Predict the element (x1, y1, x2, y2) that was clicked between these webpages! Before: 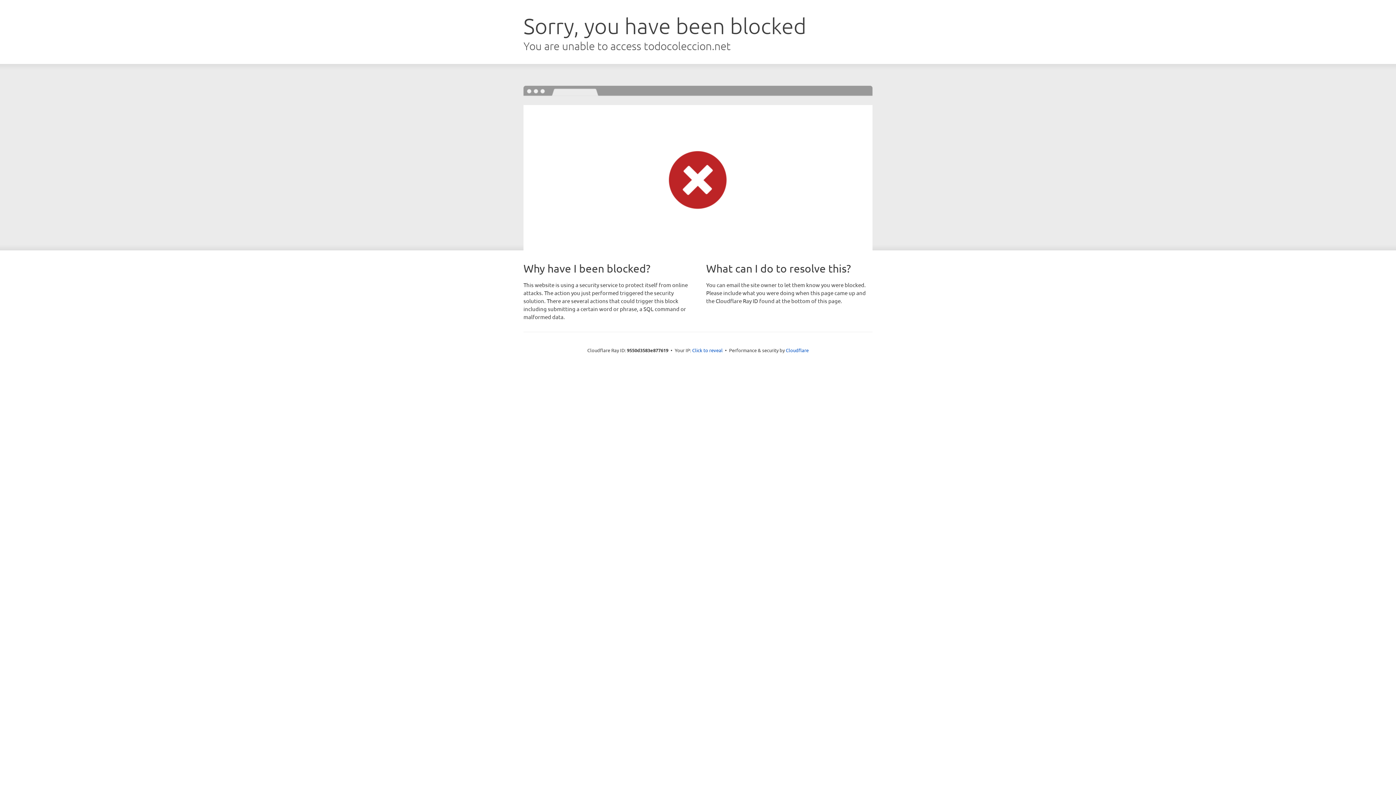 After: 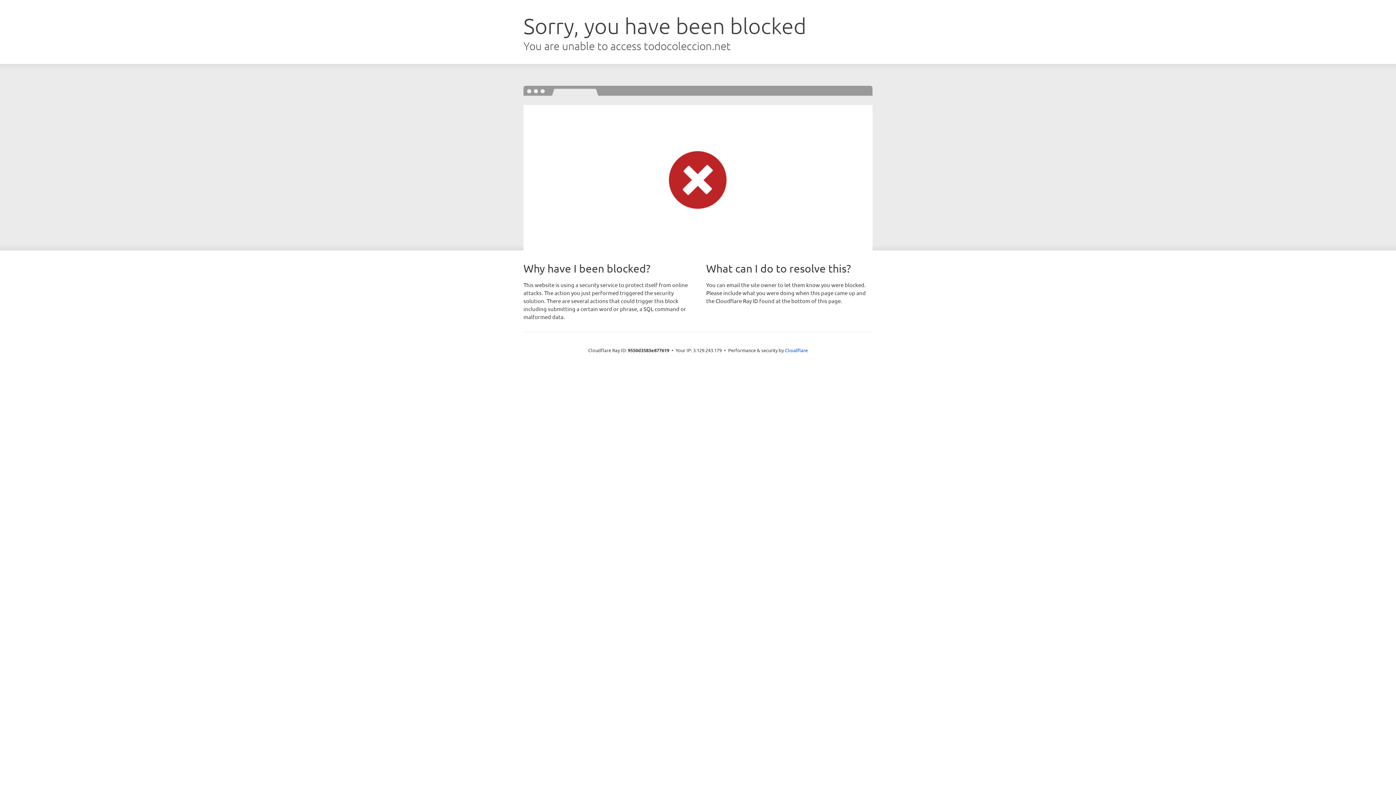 Action: bbox: (692, 346, 722, 353) label: Click to reveal